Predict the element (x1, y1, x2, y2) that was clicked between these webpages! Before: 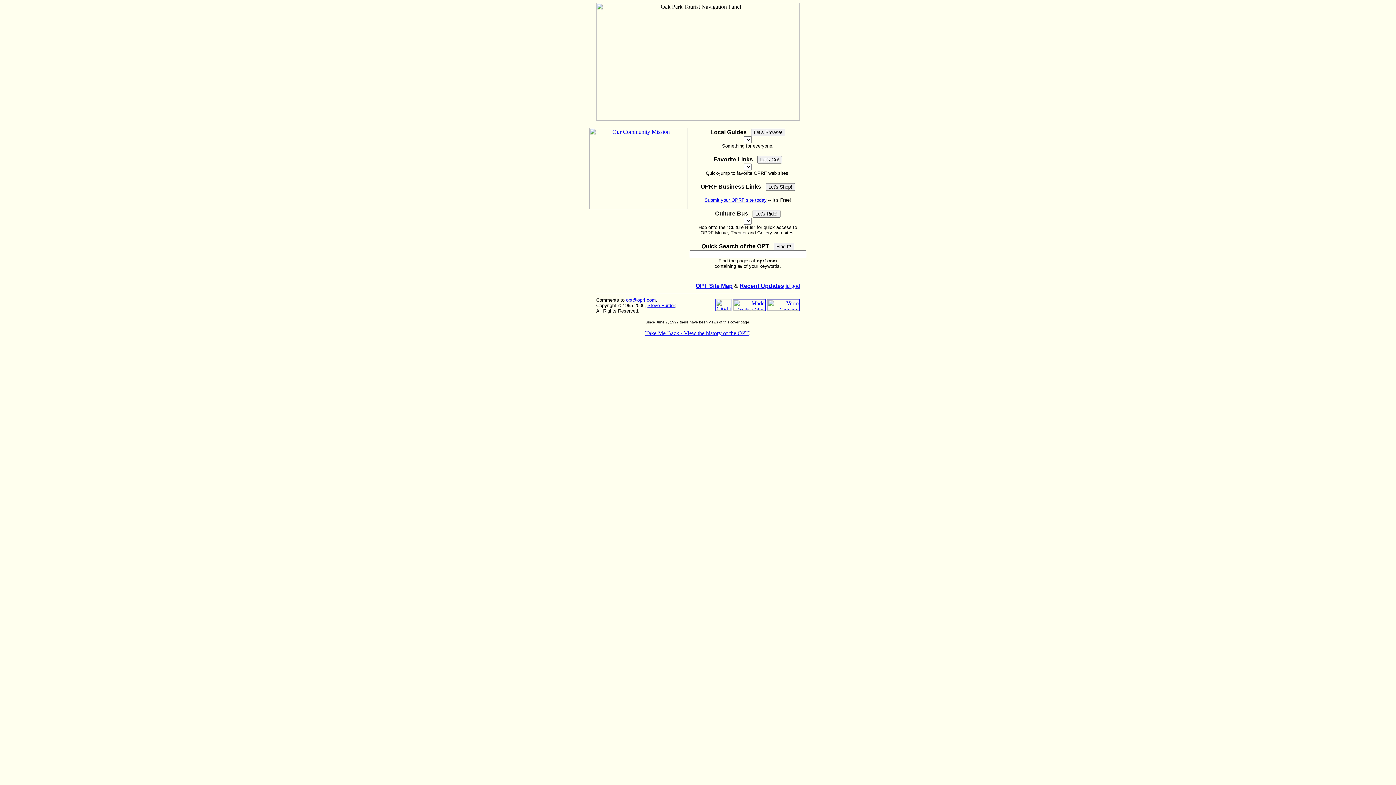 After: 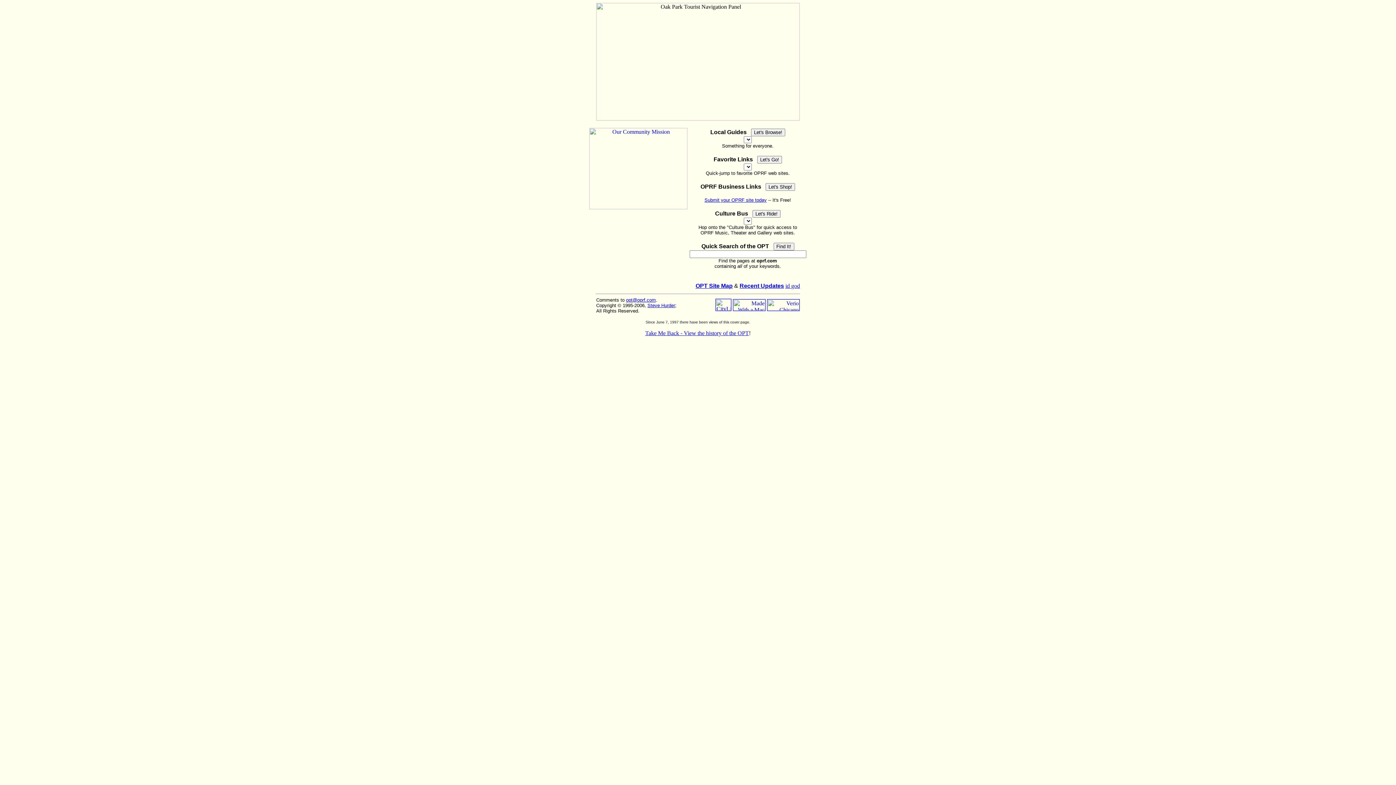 Action: bbox: (767, 305, 800, 312)